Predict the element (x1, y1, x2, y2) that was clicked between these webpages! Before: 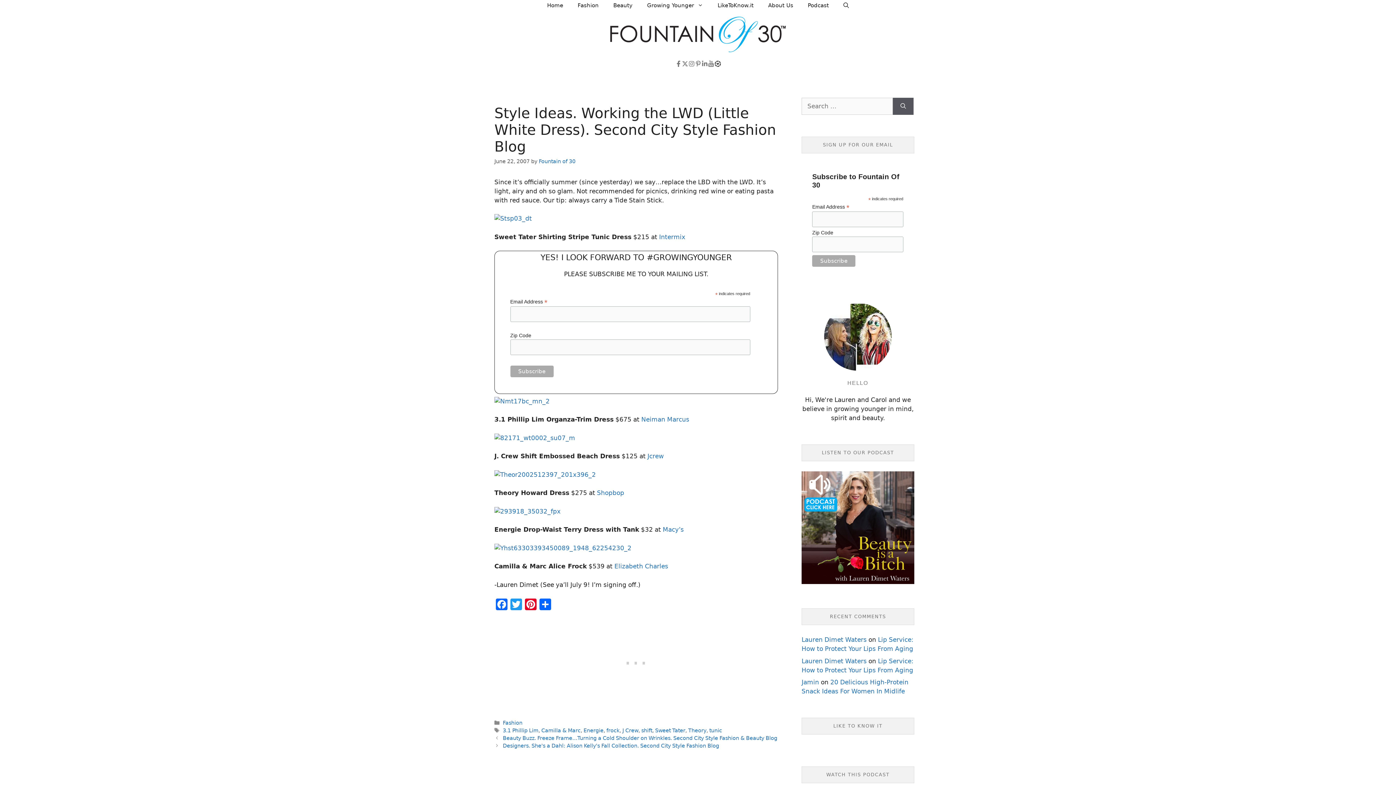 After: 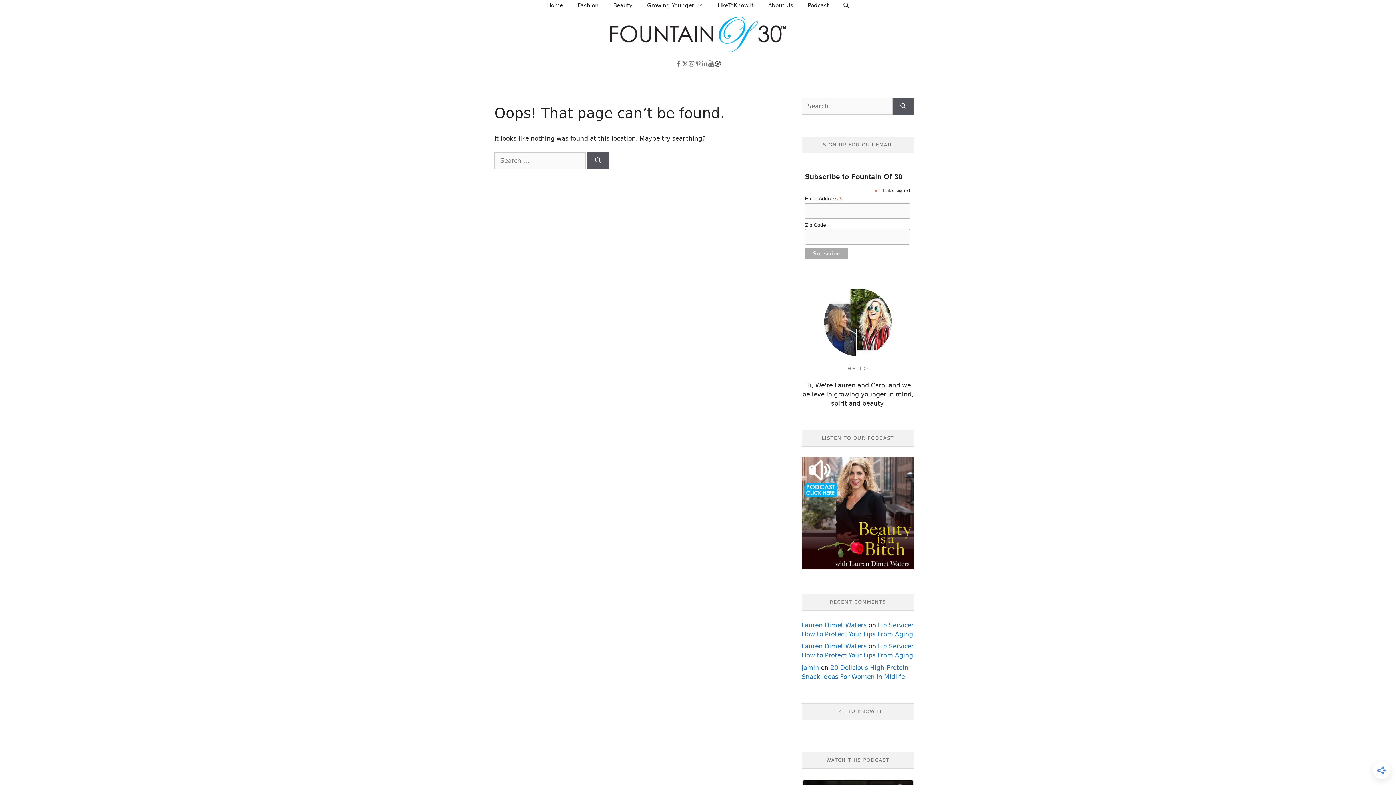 Action: bbox: (494, 544, 631, 551)